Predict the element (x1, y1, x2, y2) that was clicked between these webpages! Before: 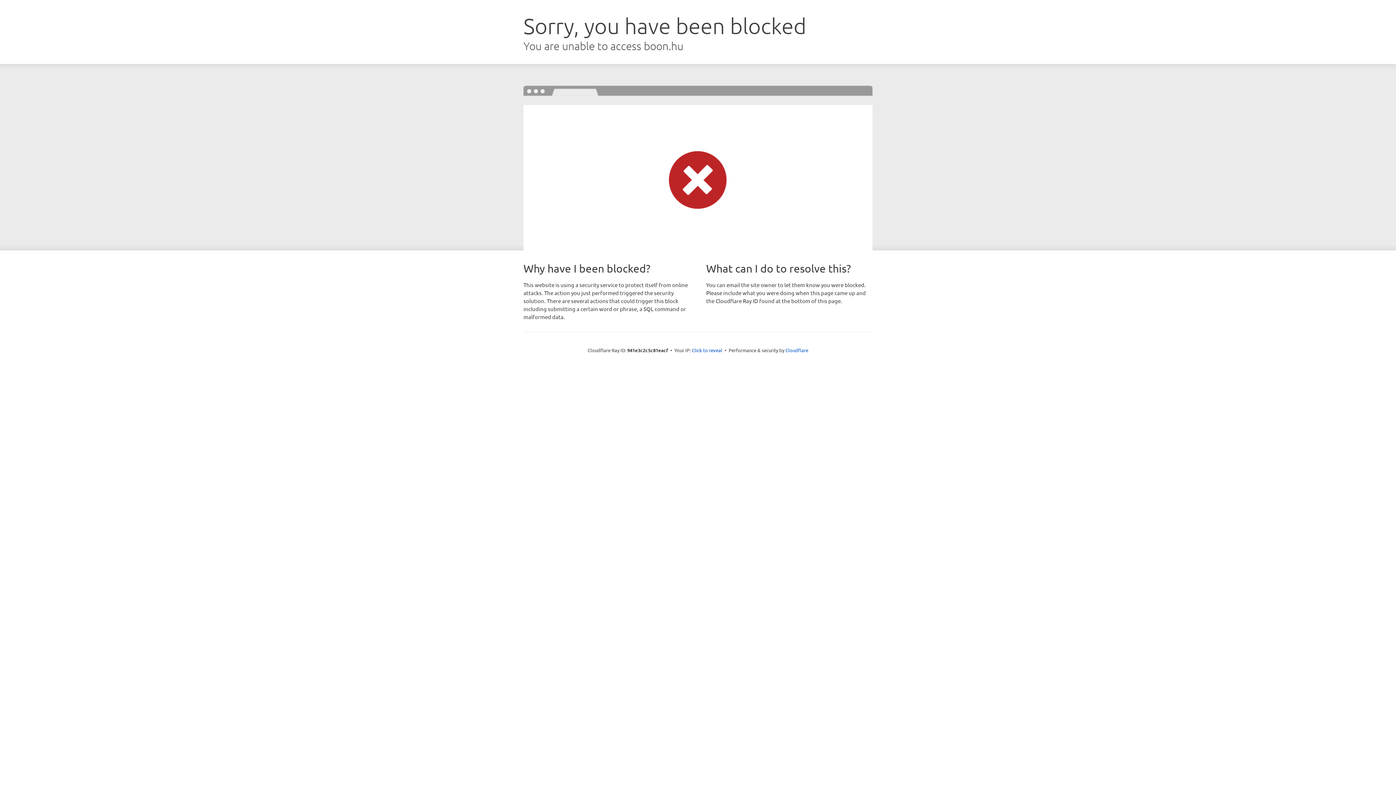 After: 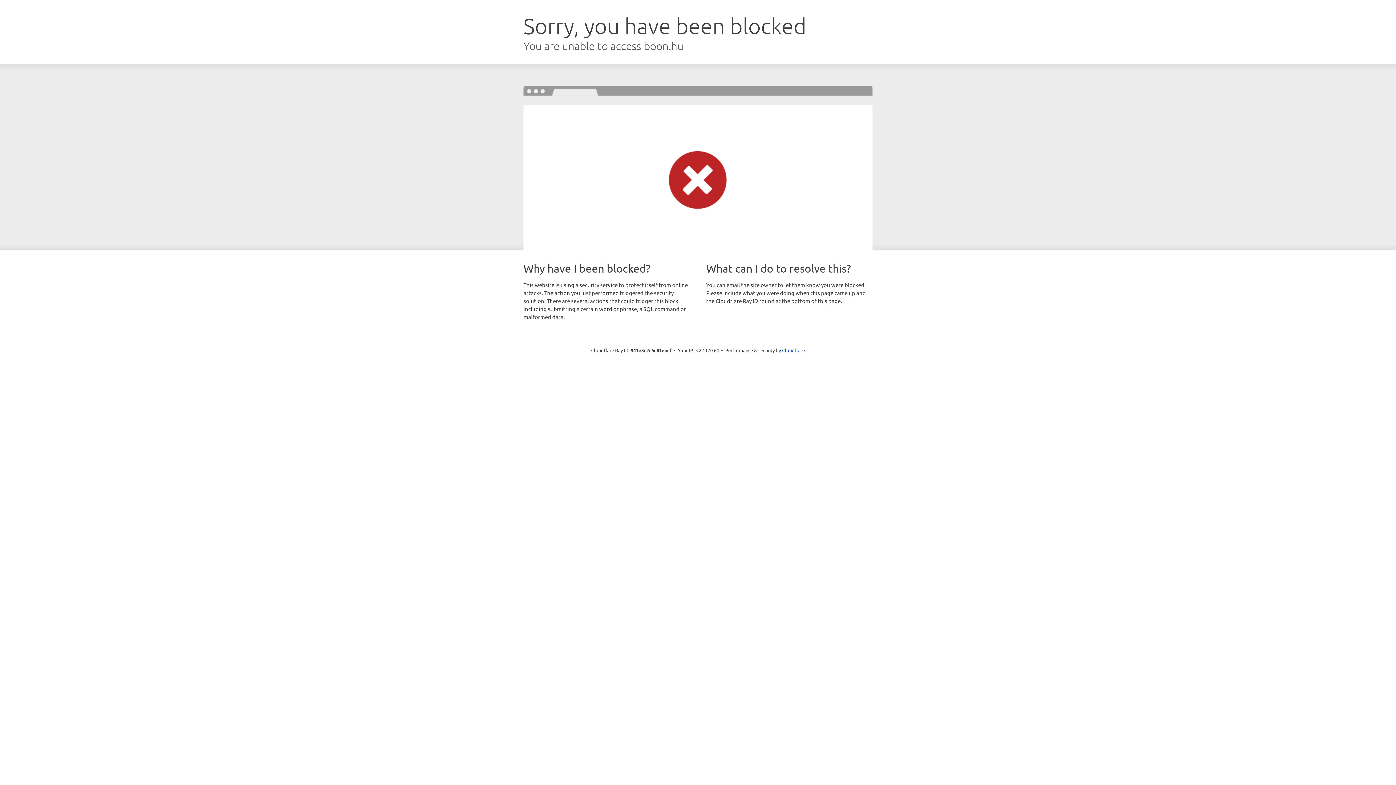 Action: label: Click to reveal bbox: (692, 346, 722, 353)